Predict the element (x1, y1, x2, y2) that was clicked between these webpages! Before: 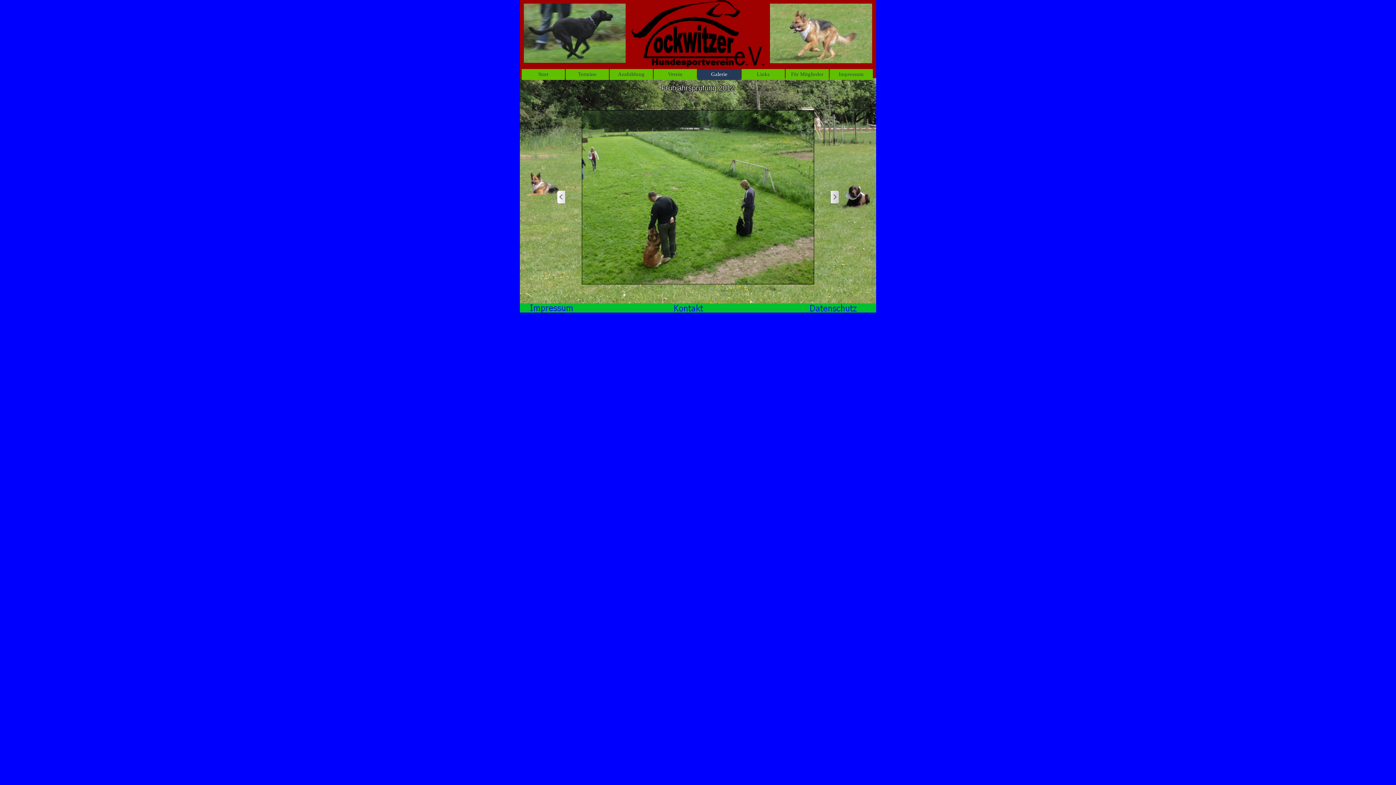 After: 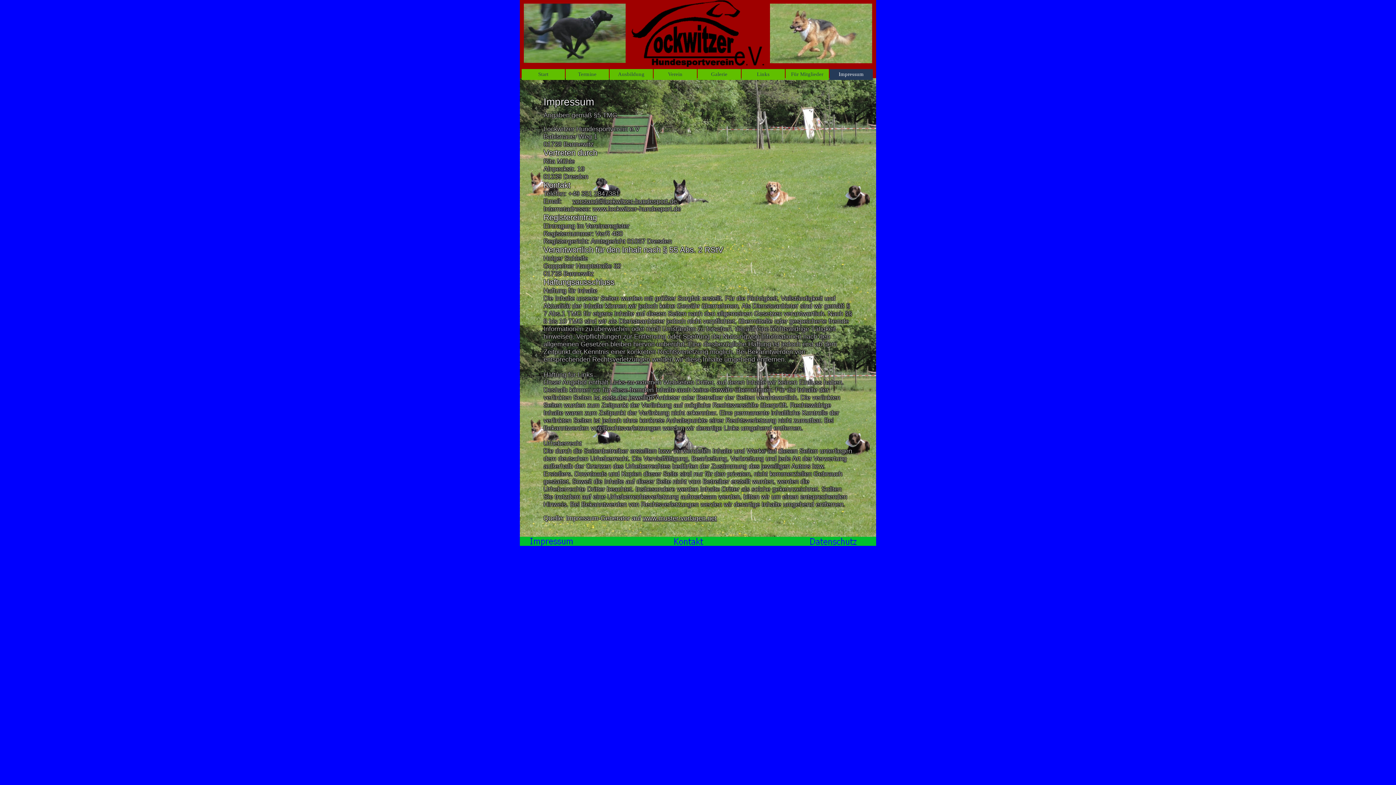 Action: bbox: (530, 302, 573, 308)